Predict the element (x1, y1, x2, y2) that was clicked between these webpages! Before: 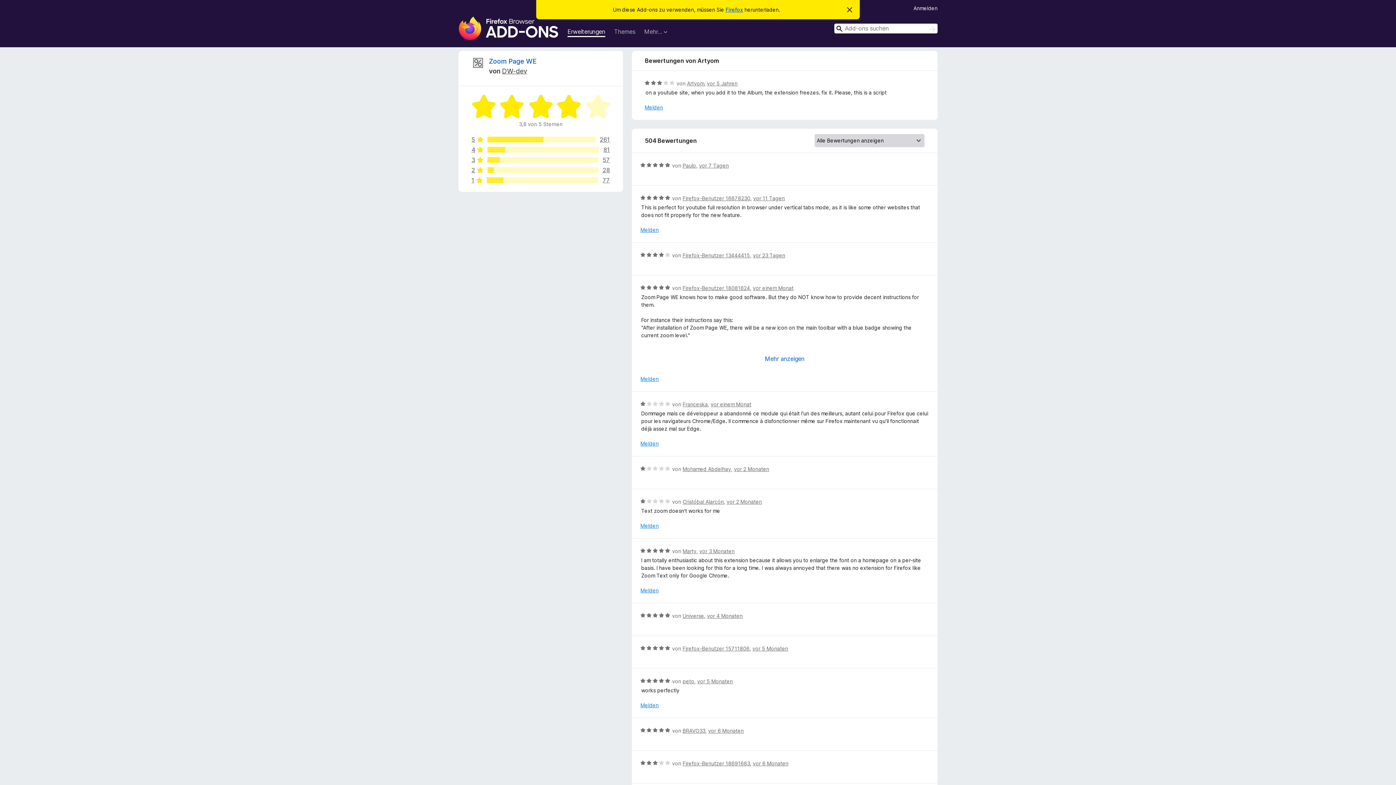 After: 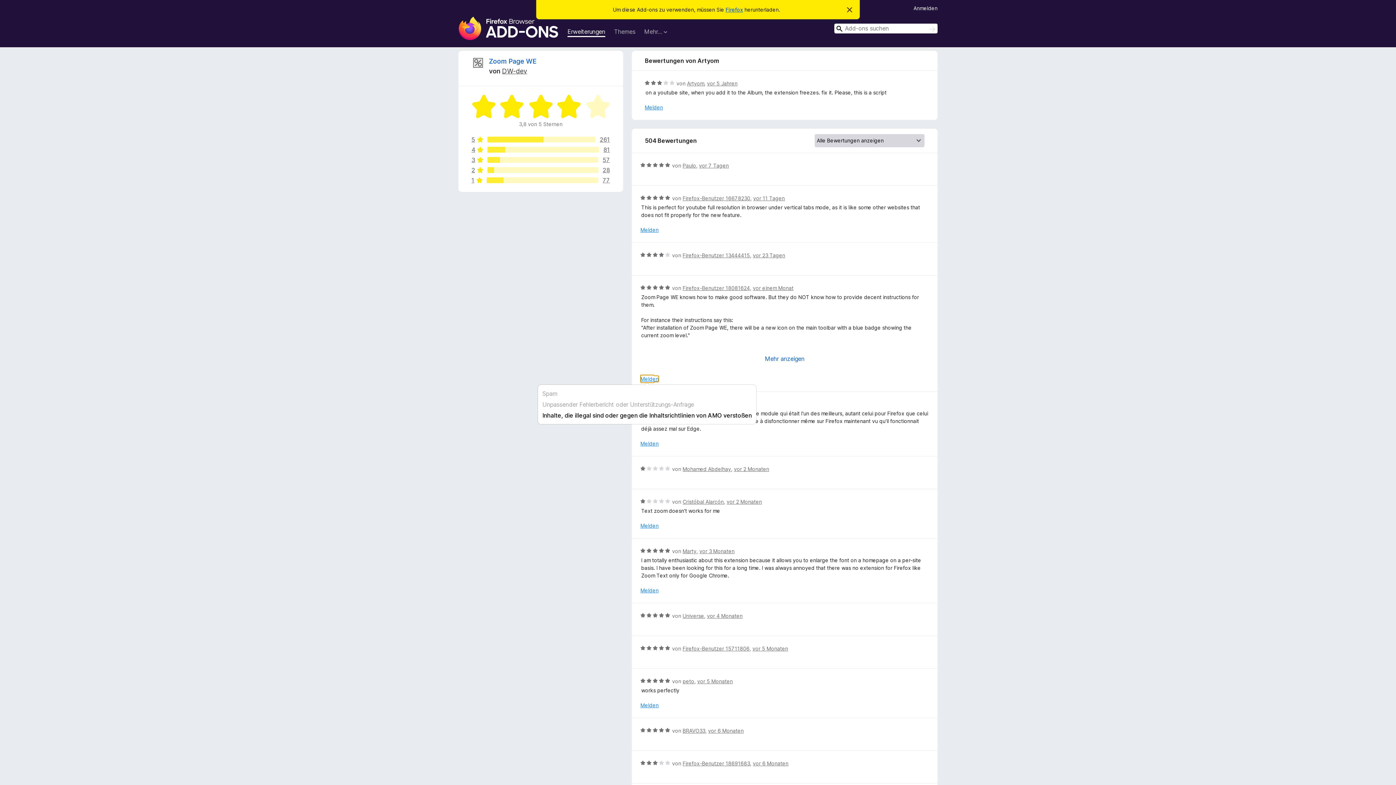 Action: bbox: (640, 375, 658, 382) label: Melden